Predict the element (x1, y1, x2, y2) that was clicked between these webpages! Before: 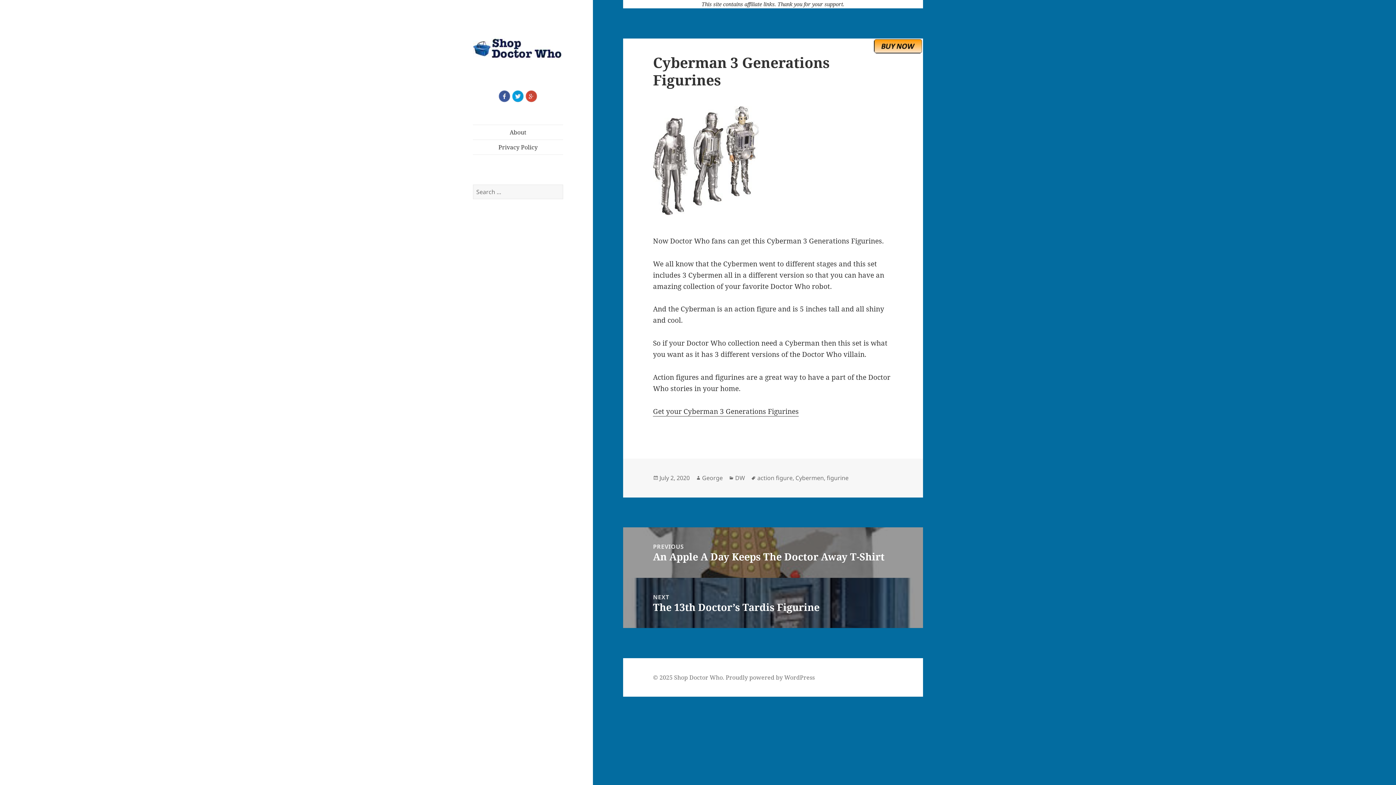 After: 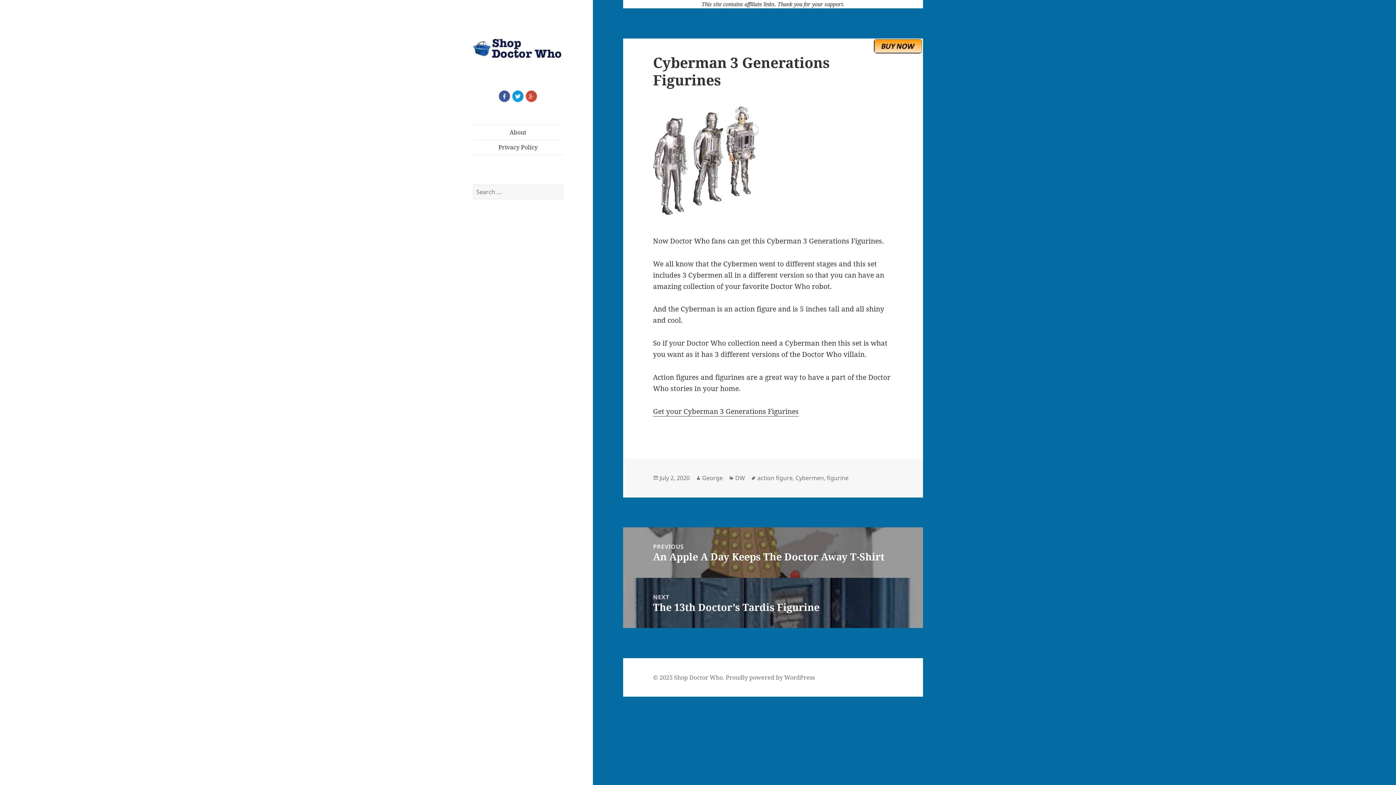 Action: bbox: (653, 106, 893, 215)